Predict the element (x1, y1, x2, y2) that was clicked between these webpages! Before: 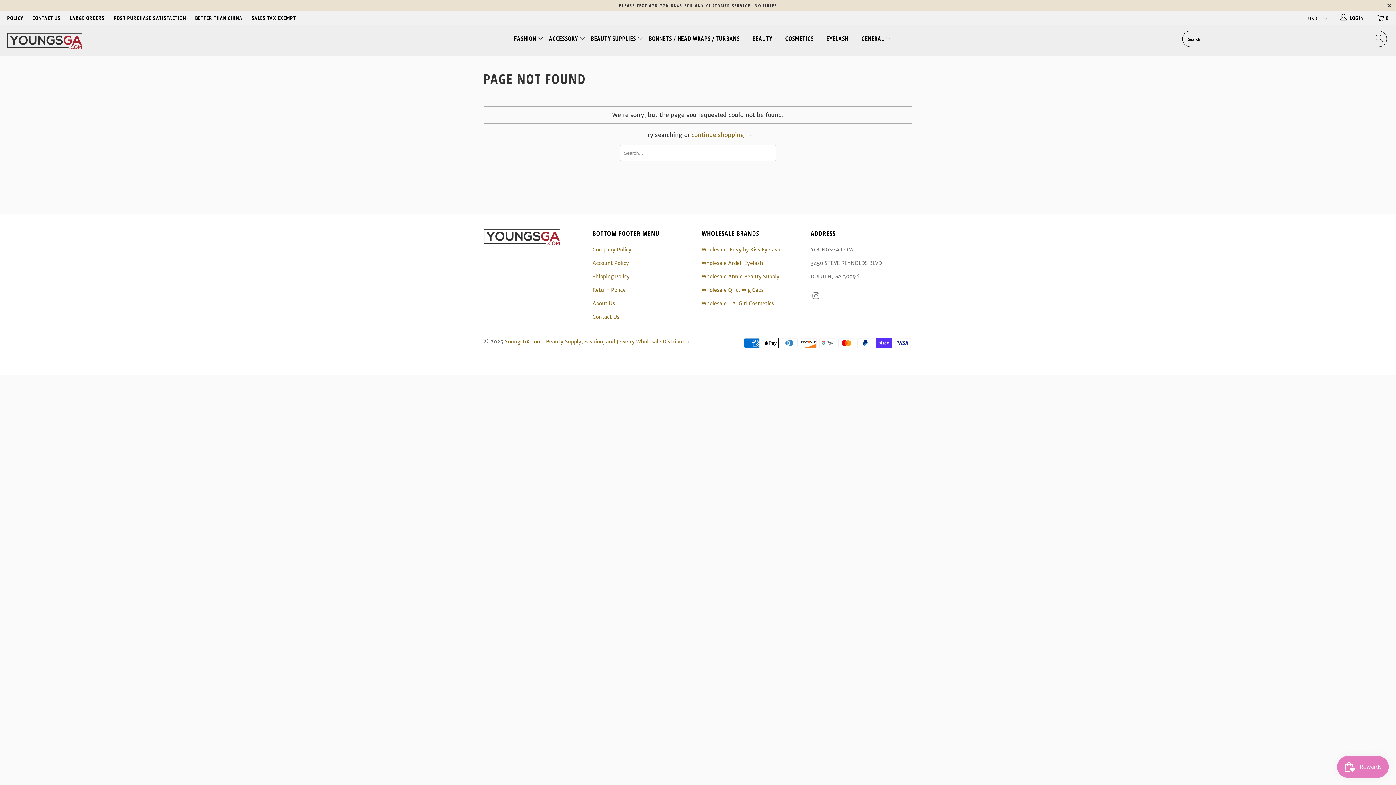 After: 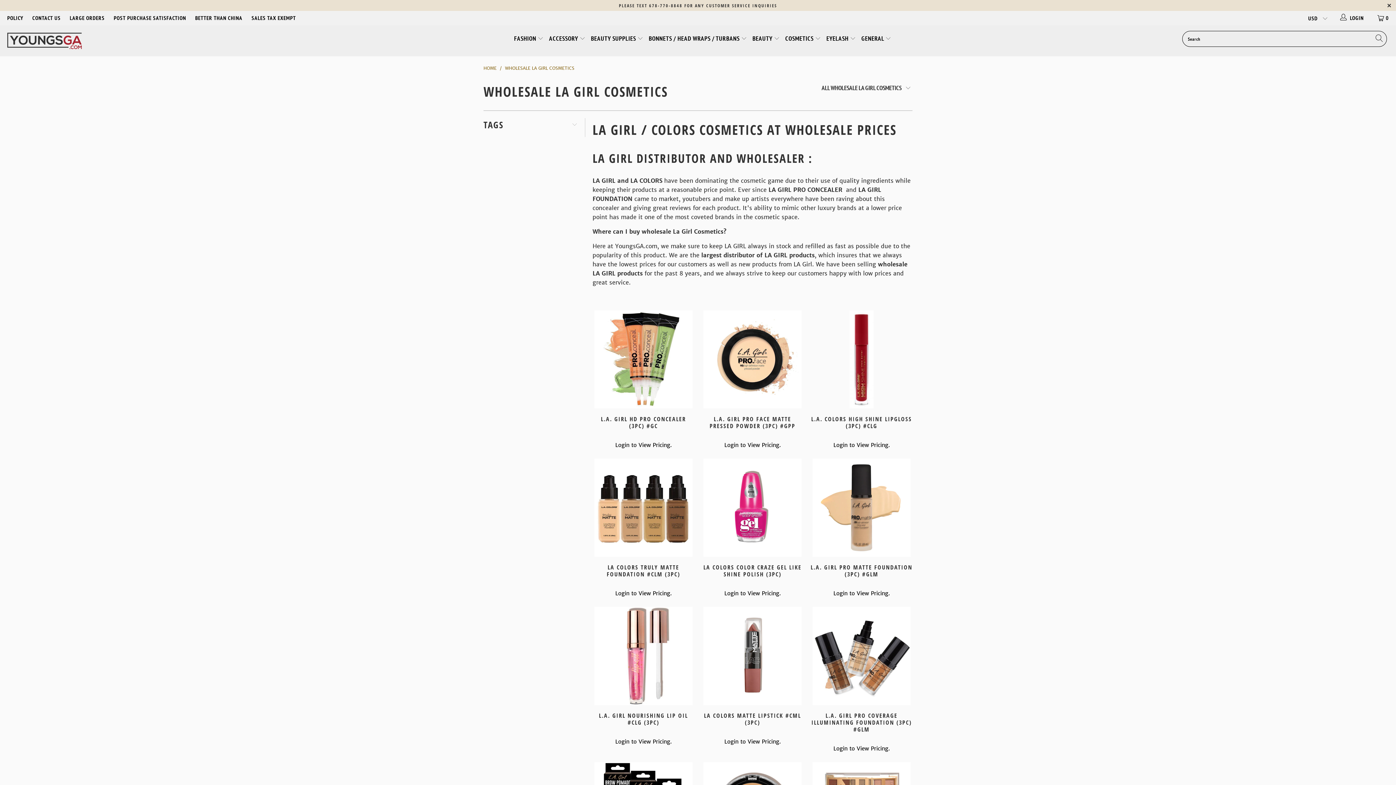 Action: bbox: (701, 300, 774, 306) label: Wholesale L.A. Girl Cosmetics